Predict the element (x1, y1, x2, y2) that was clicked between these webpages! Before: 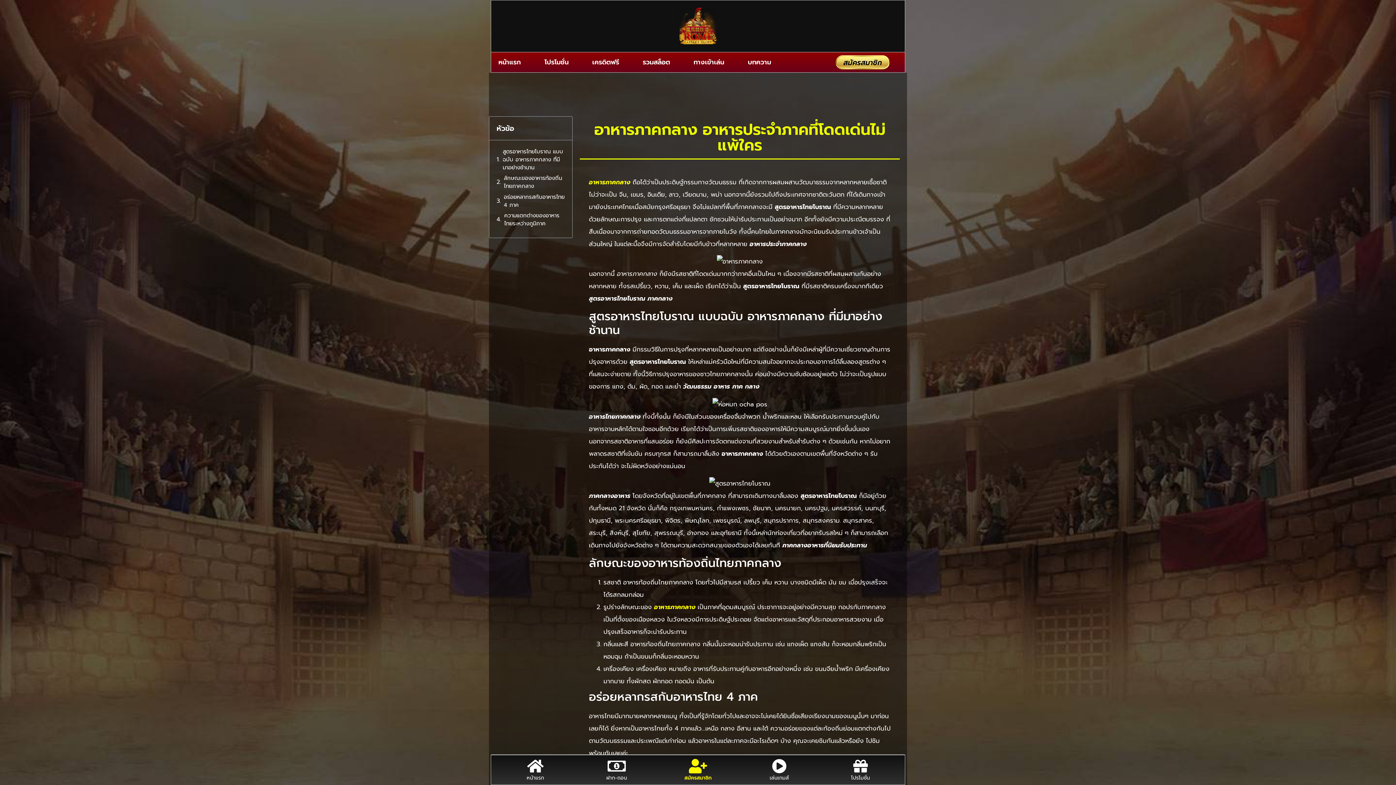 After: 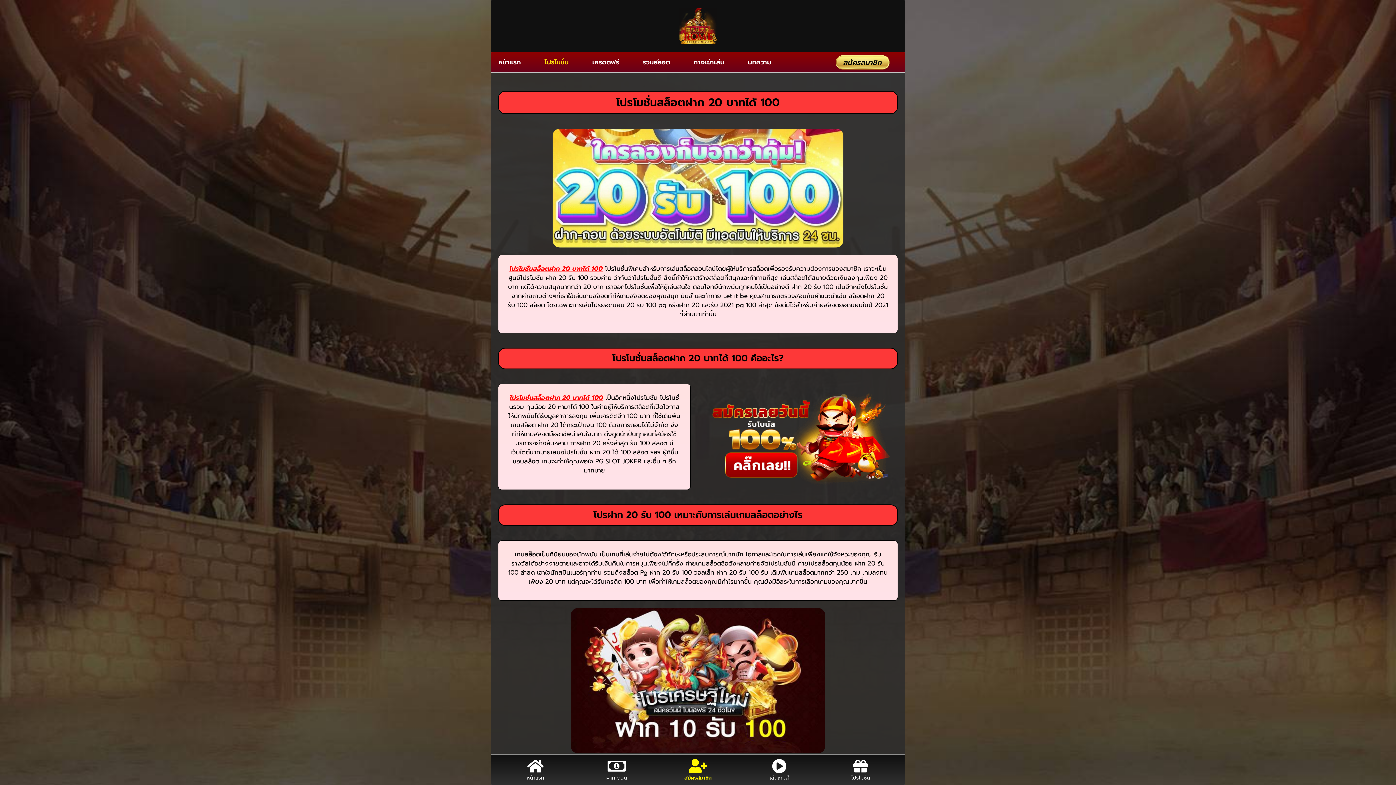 Action: label: โปรโมชั่น bbox: (537, 53, 576, 70)